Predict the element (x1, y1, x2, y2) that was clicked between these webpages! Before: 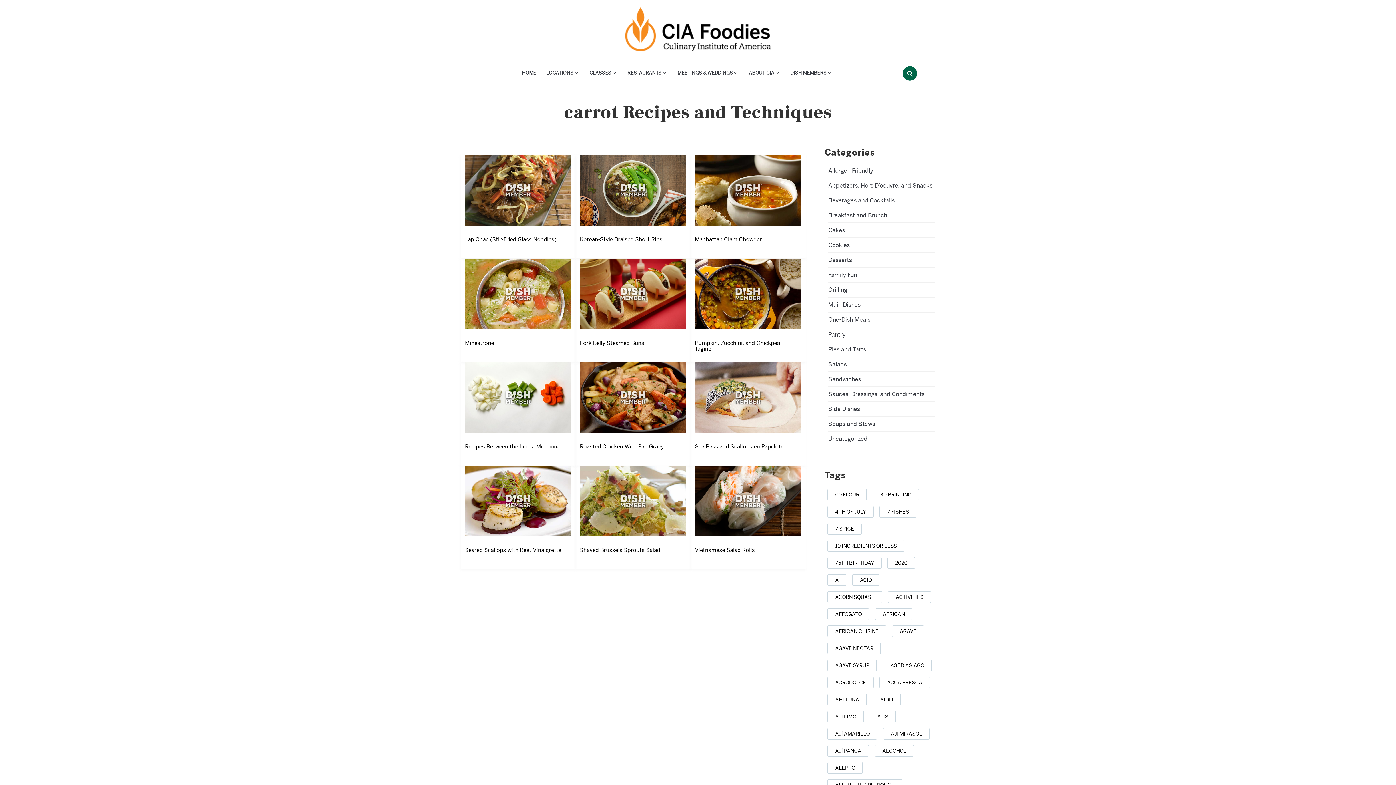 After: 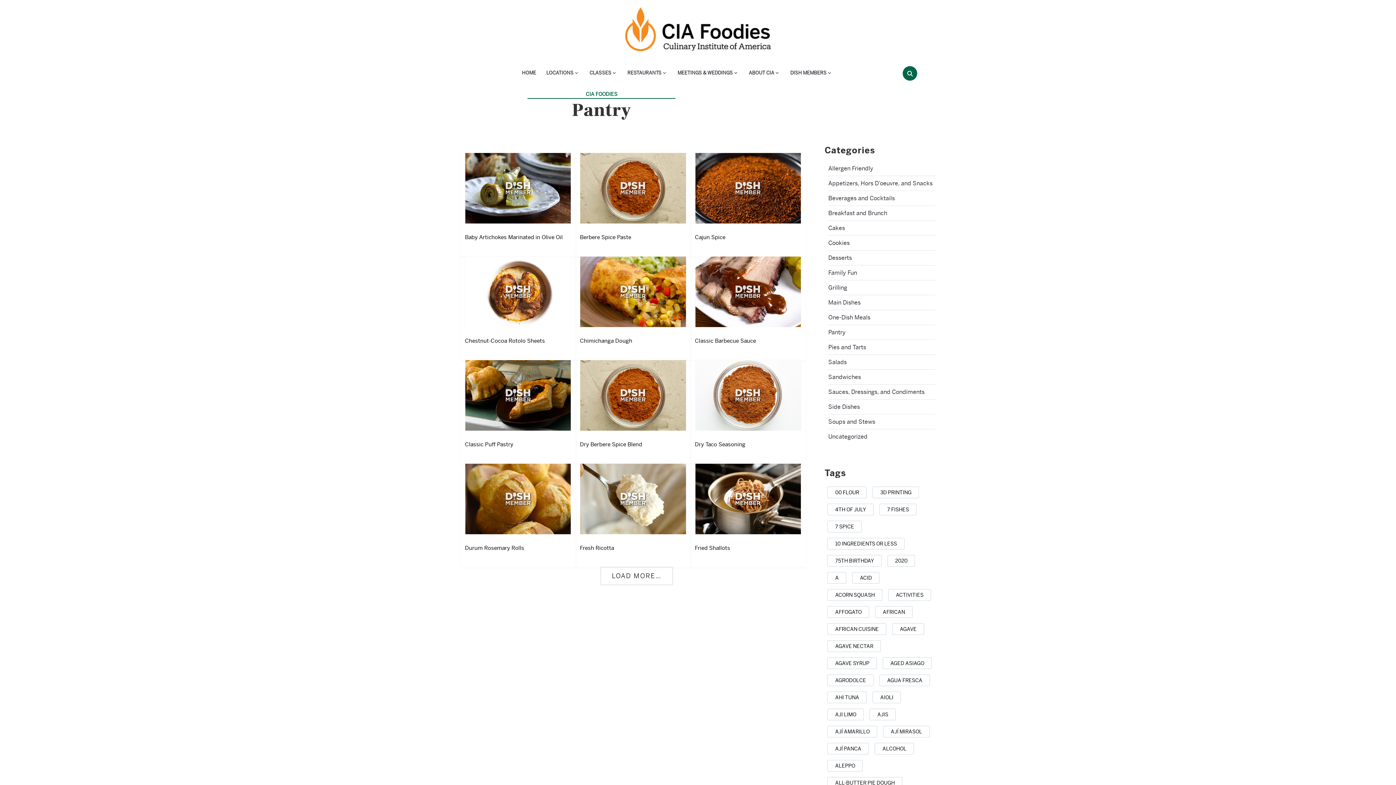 Action: label: Pantry bbox: (828, 331, 845, 338)